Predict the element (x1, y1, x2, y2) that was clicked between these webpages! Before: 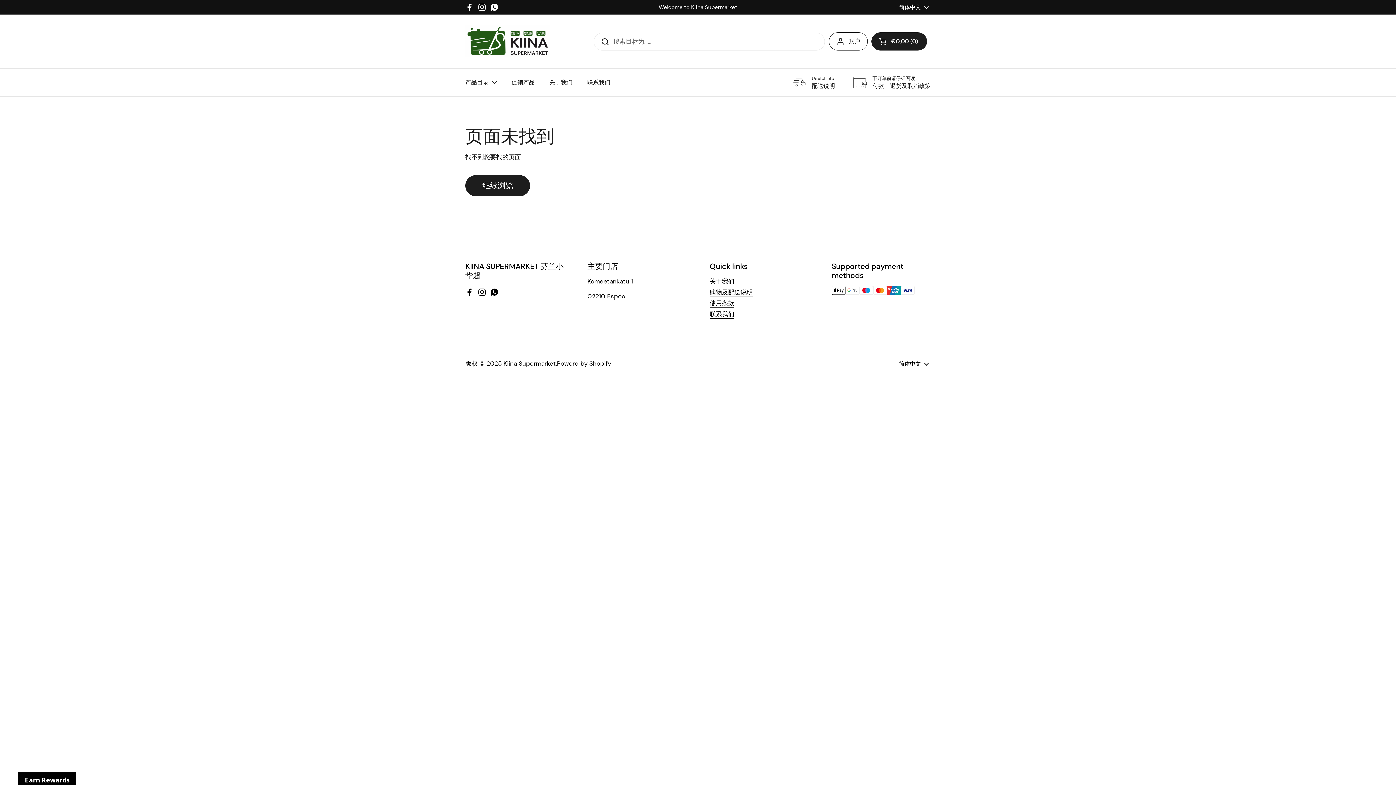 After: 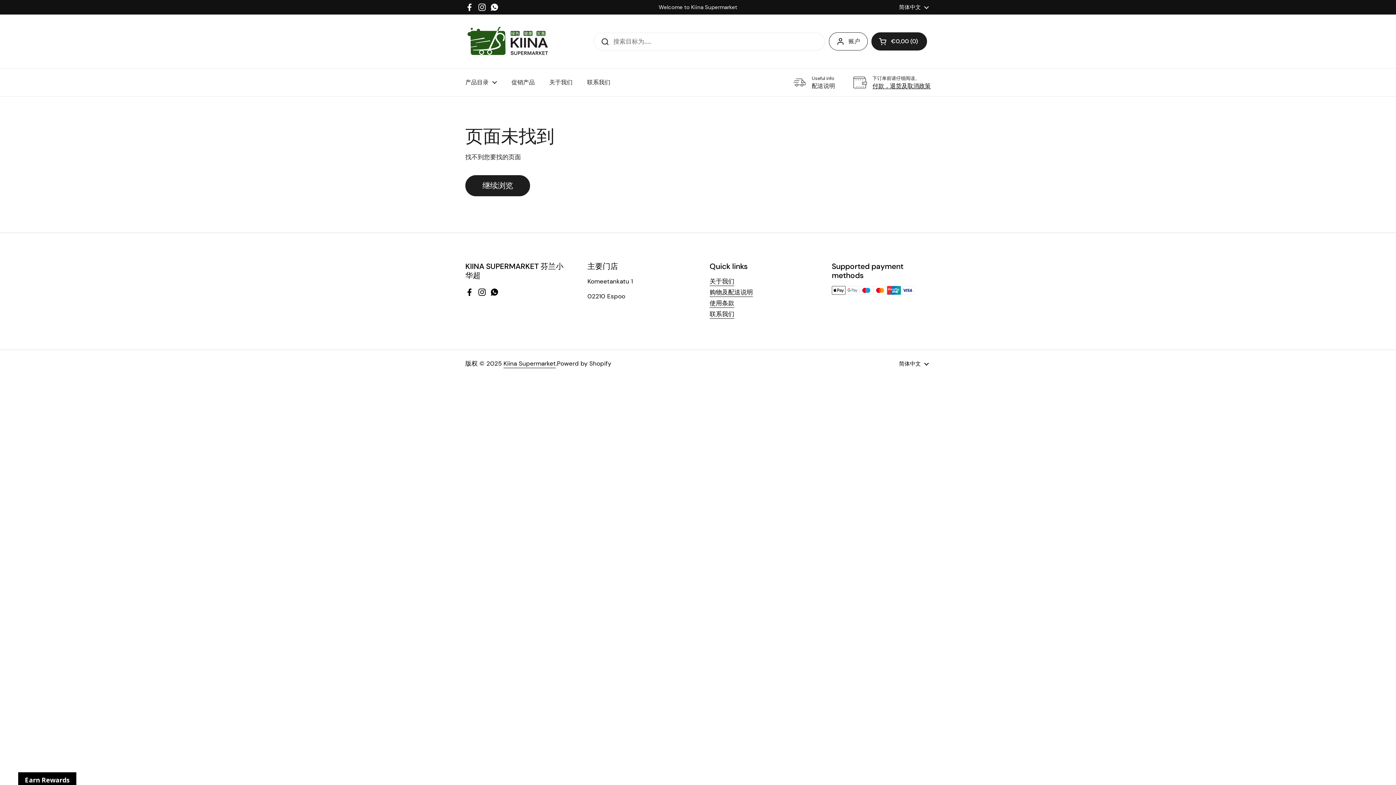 Action: label: 下订单前请仔细阅读。
付款，退货及取消政策 bbox: (853, 75, 930, 89)